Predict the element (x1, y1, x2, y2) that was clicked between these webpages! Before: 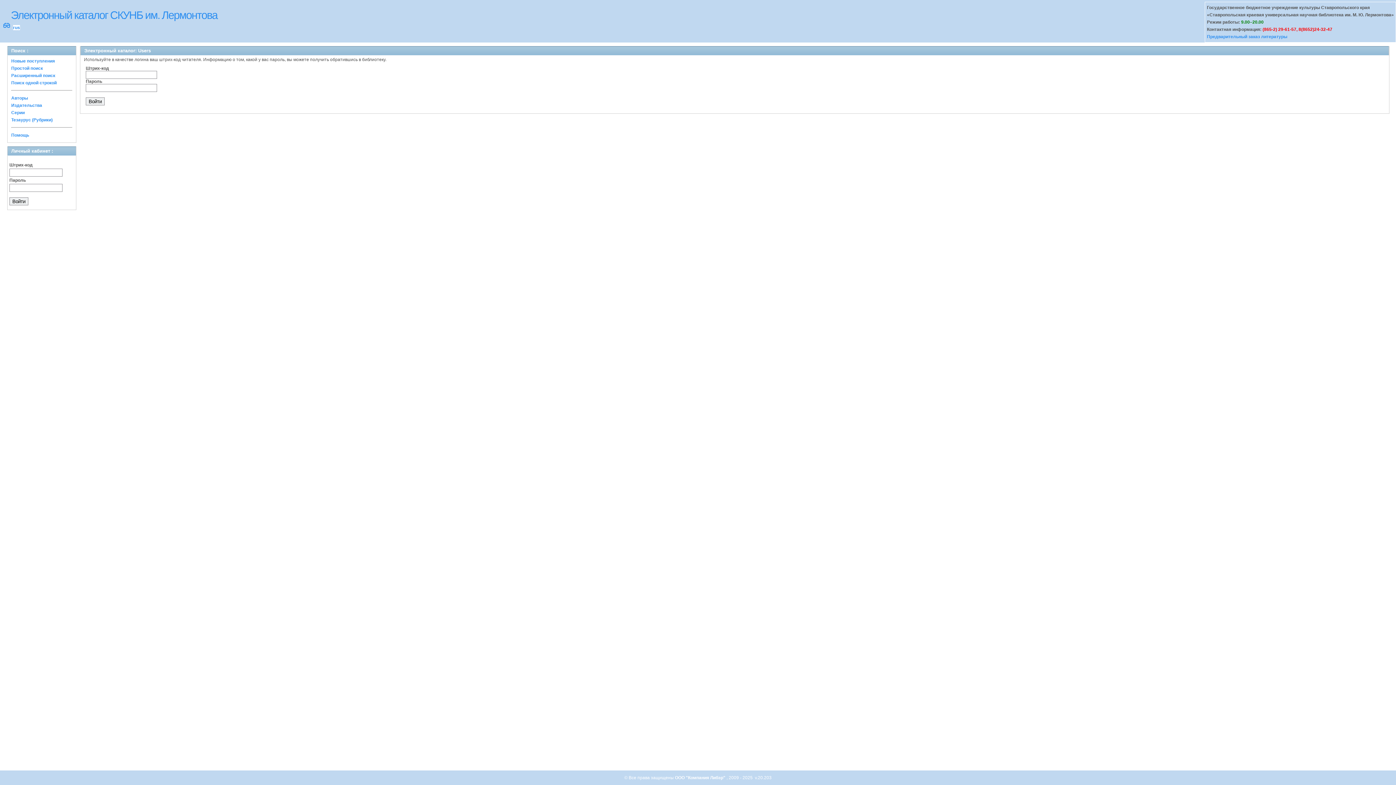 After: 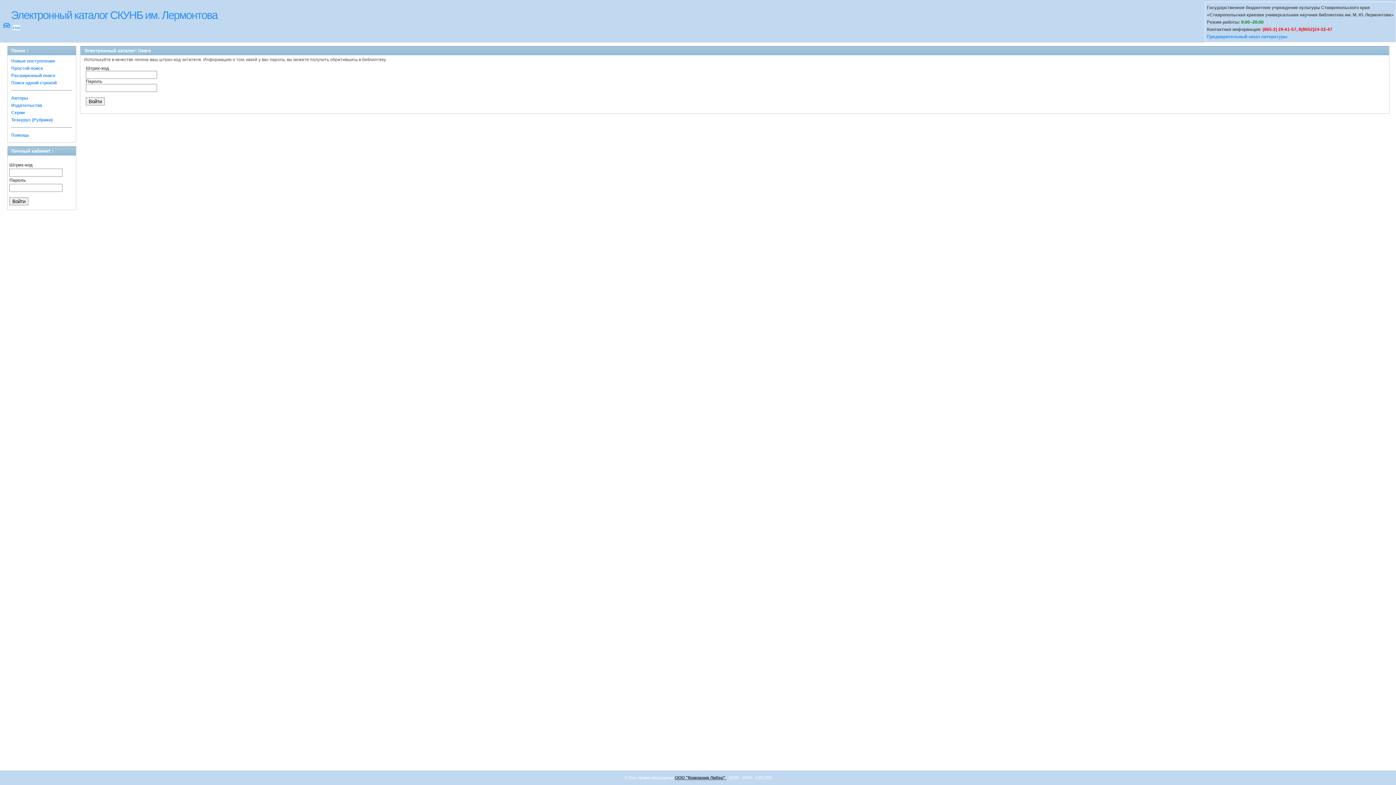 Action: label: ООО "Компания Либэр"  bbox: (675, 775, 726, 780)